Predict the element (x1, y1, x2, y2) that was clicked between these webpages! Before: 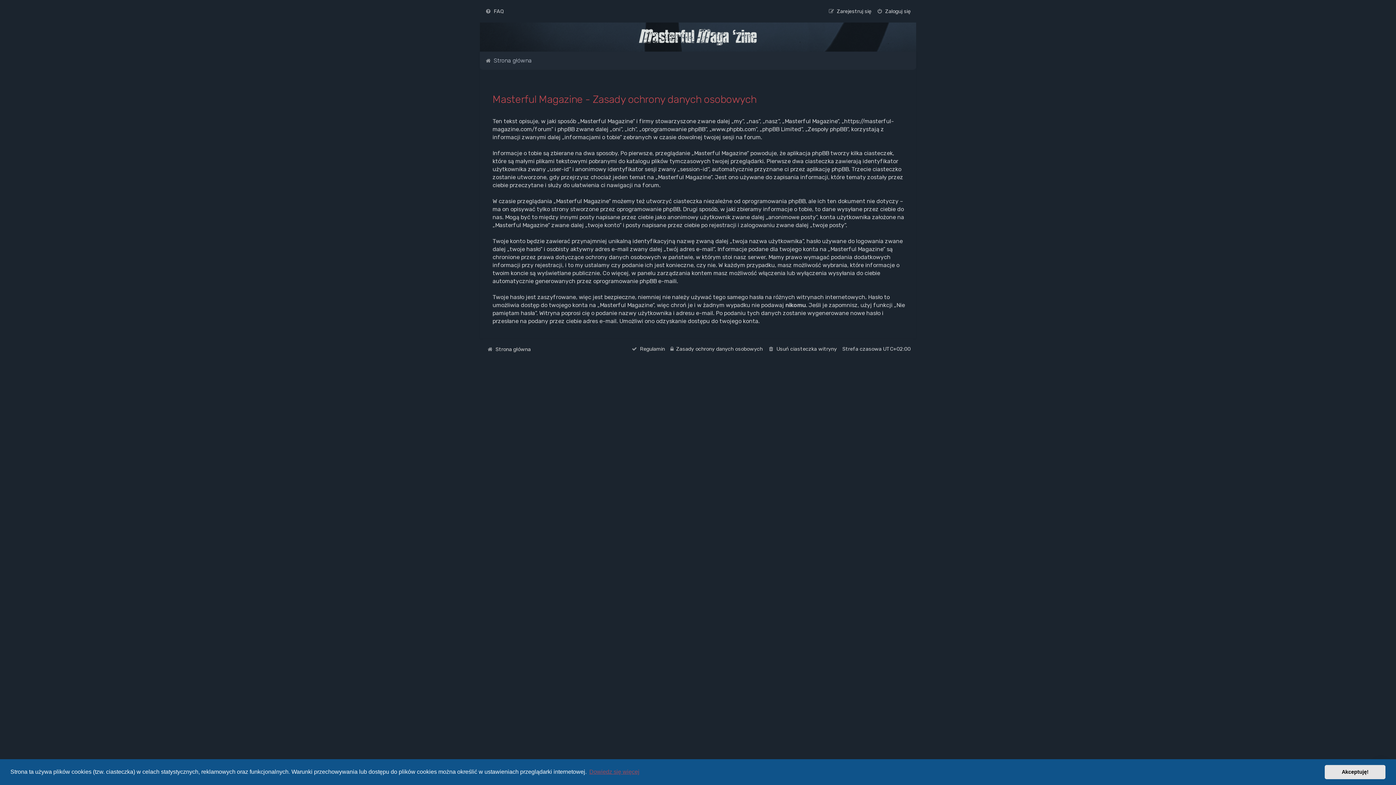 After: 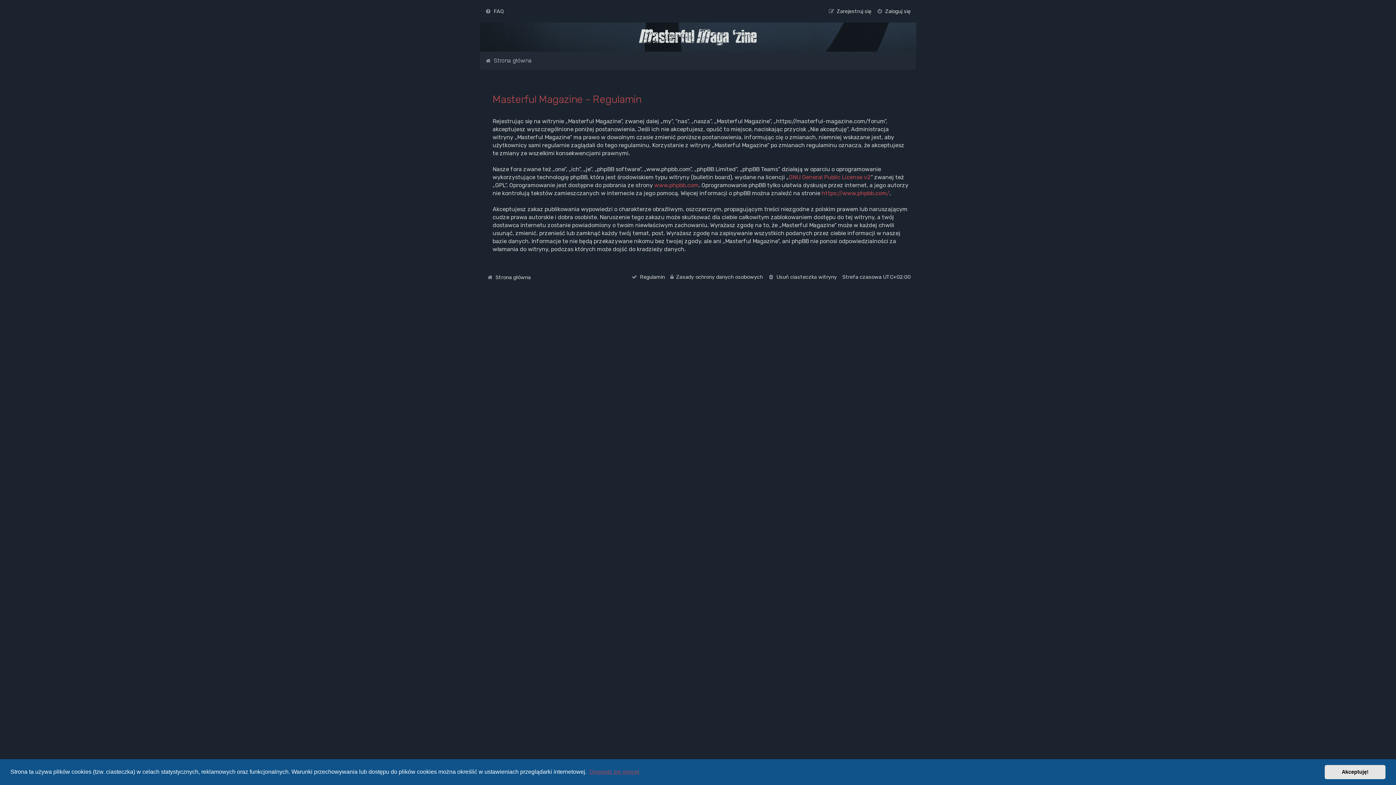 Action: bbox: (631, 343, 665, 354) label: Regulamin